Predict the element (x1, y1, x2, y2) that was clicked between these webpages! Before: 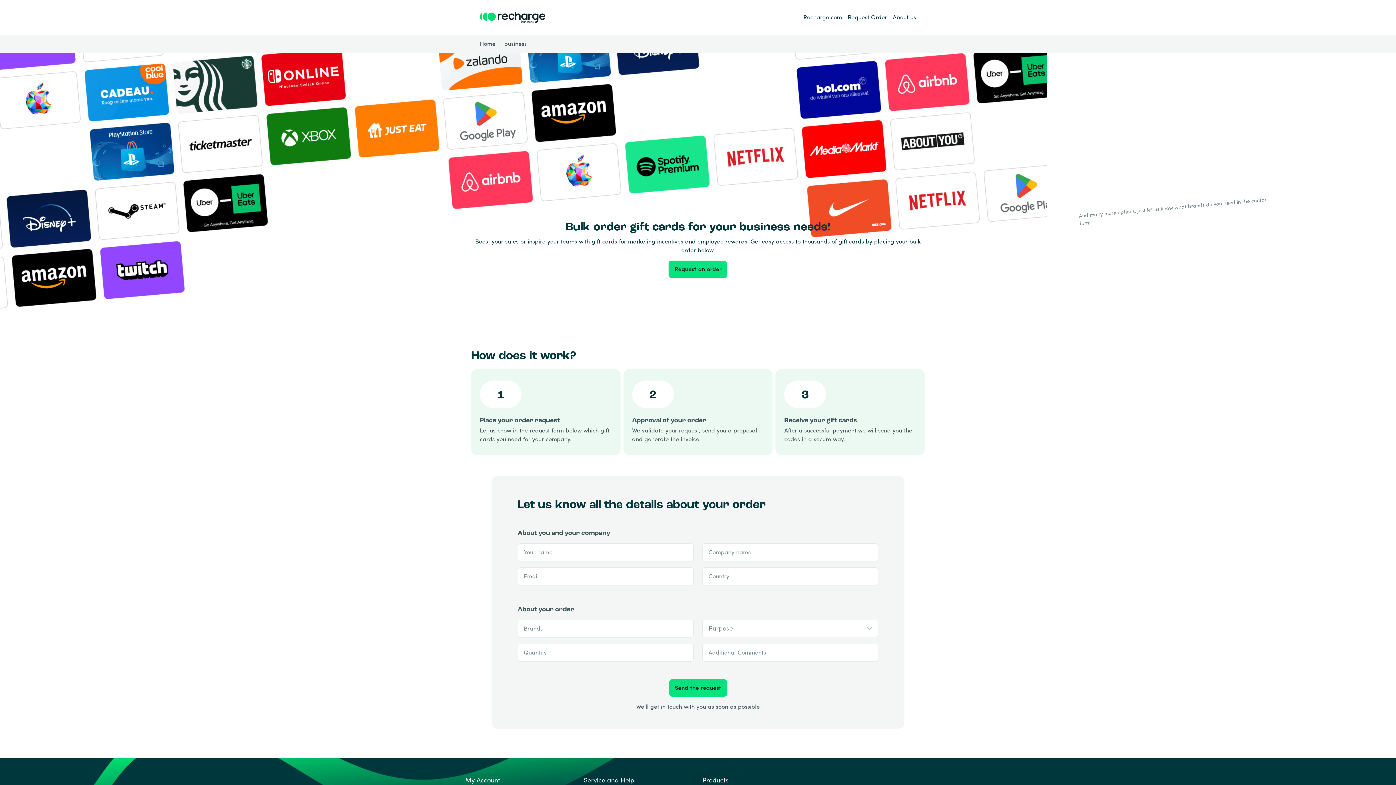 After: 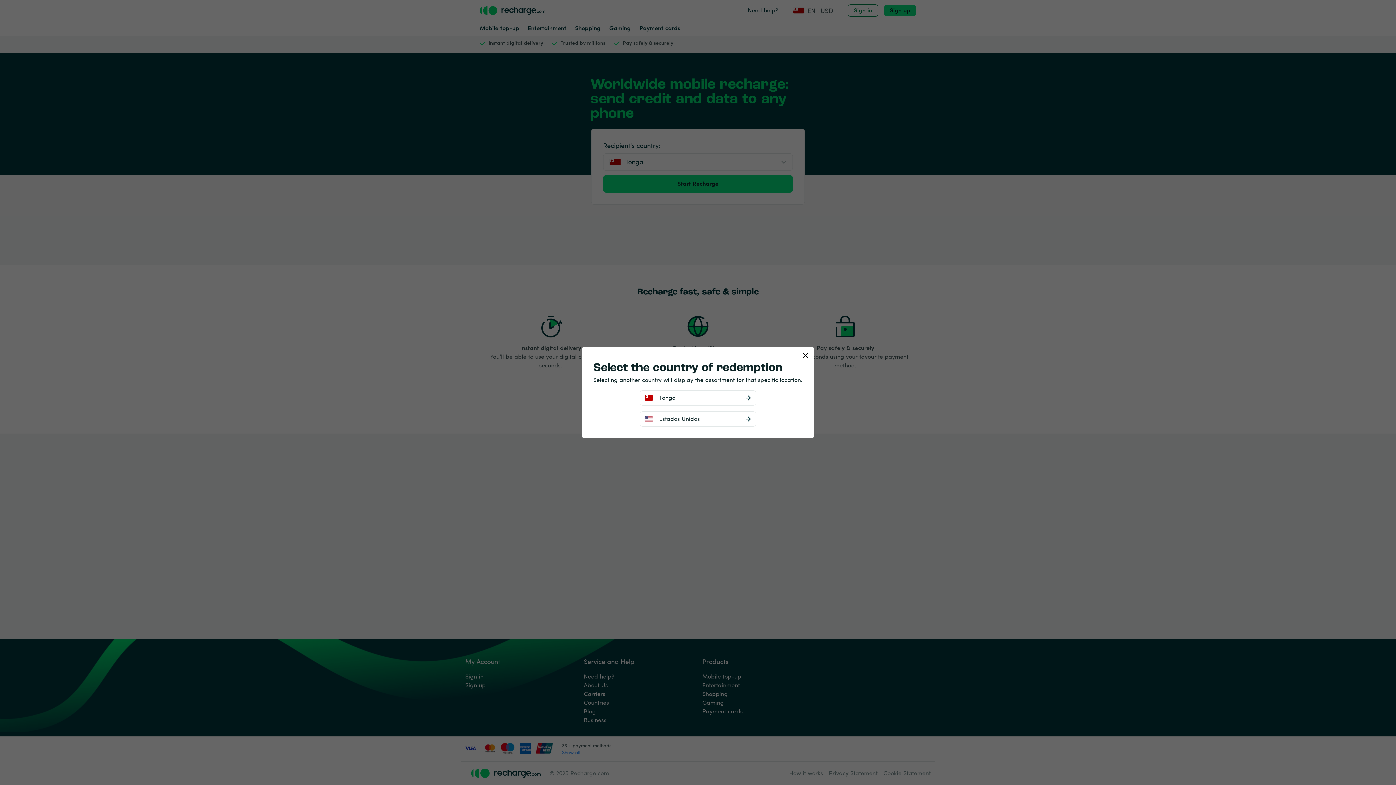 Action: bbox: (480, 11, 545, 23) label: recharge